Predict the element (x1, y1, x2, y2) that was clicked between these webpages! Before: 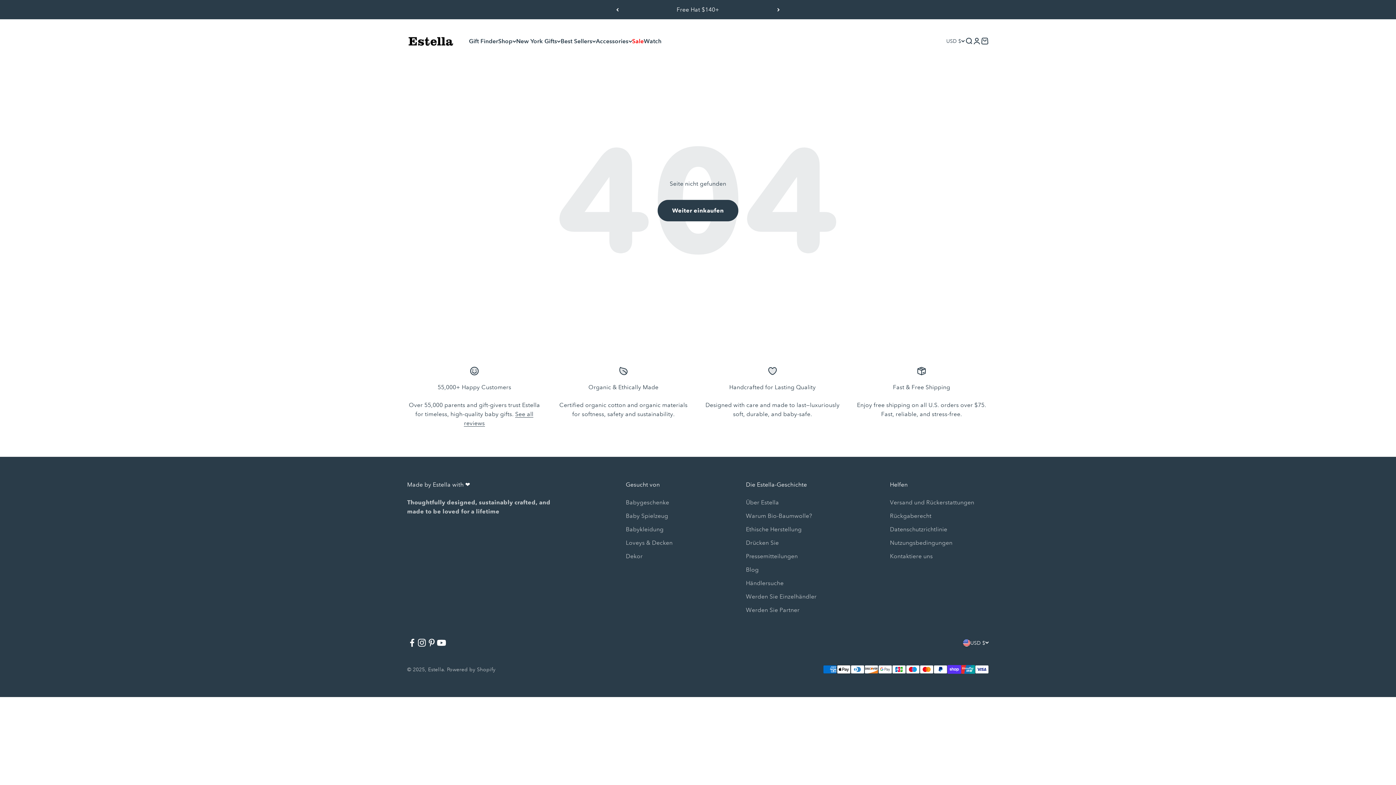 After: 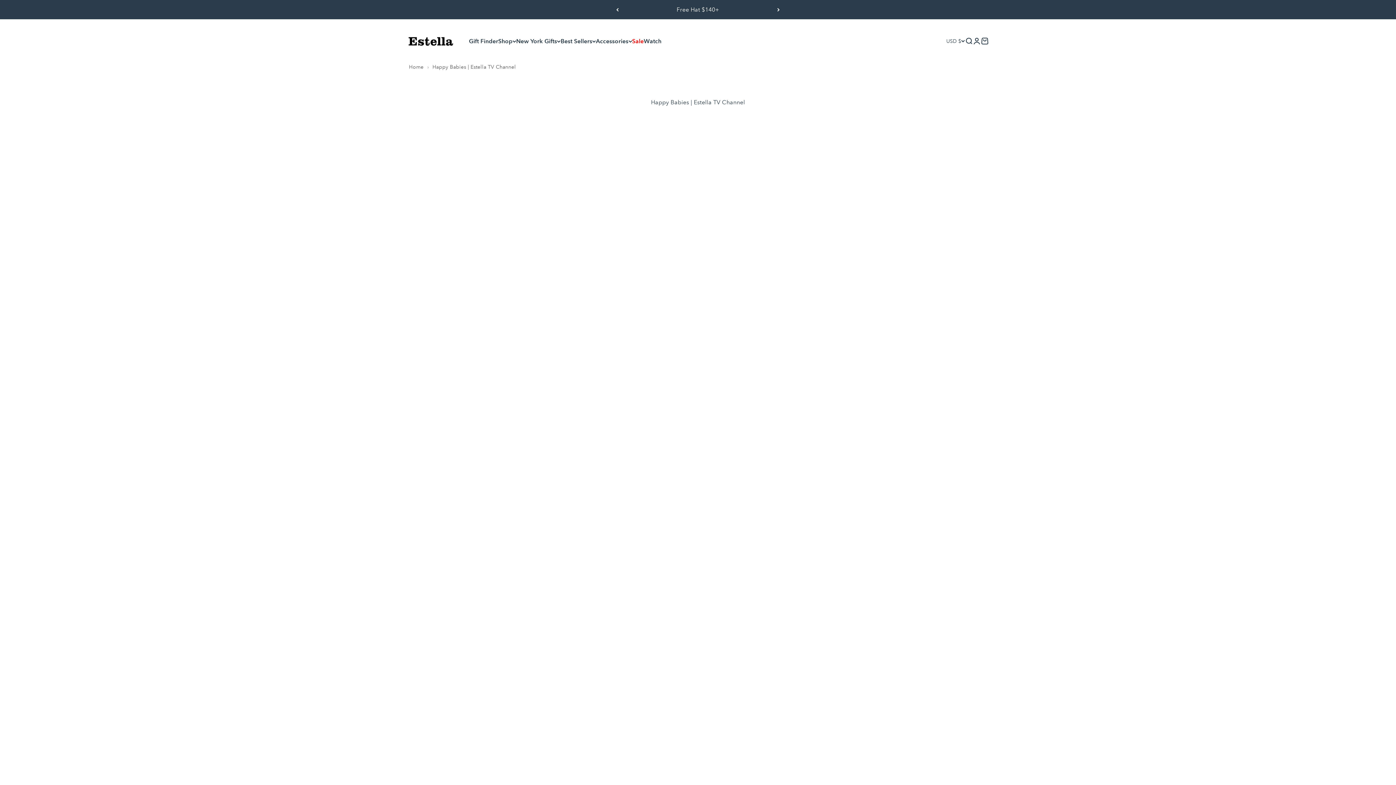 Action: bbox: (643, 37, 661, 44) label: Watch